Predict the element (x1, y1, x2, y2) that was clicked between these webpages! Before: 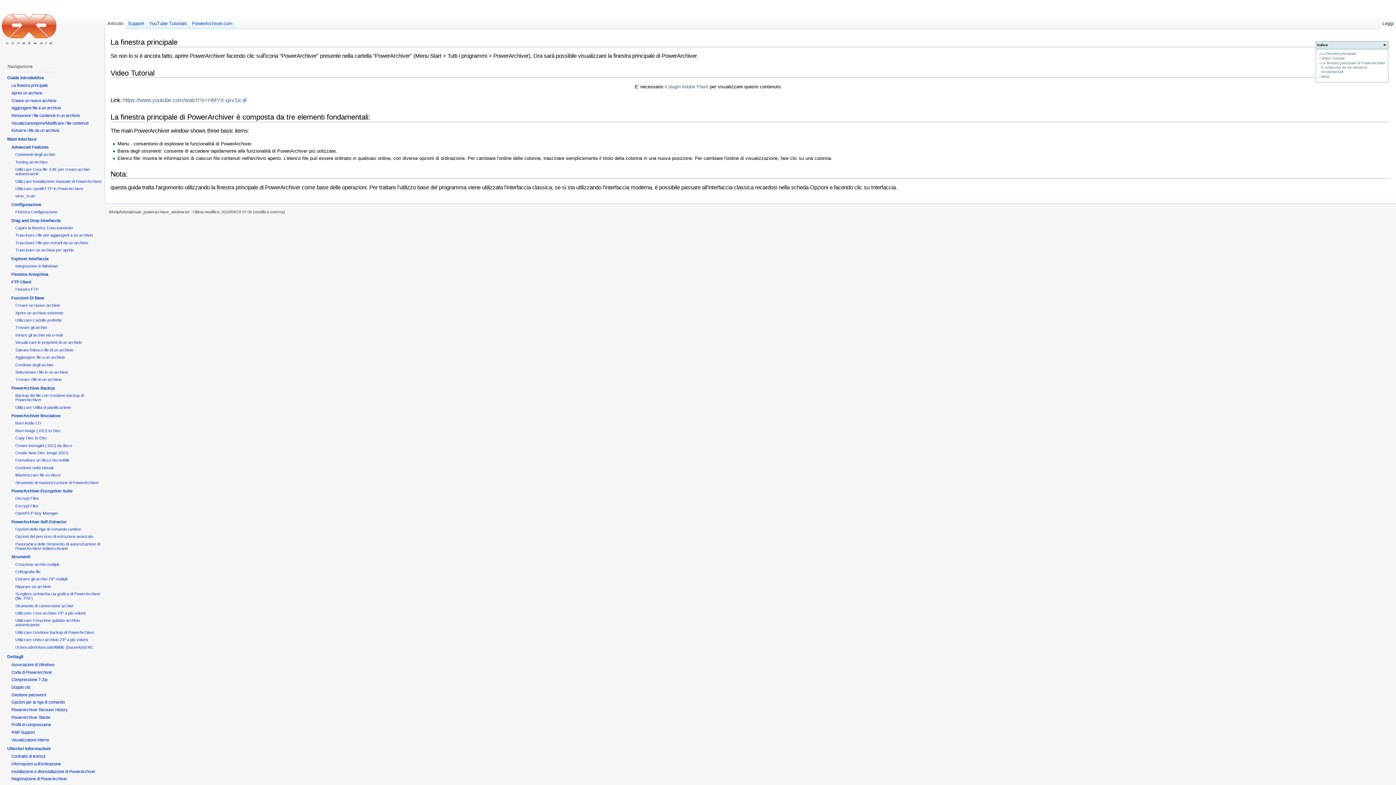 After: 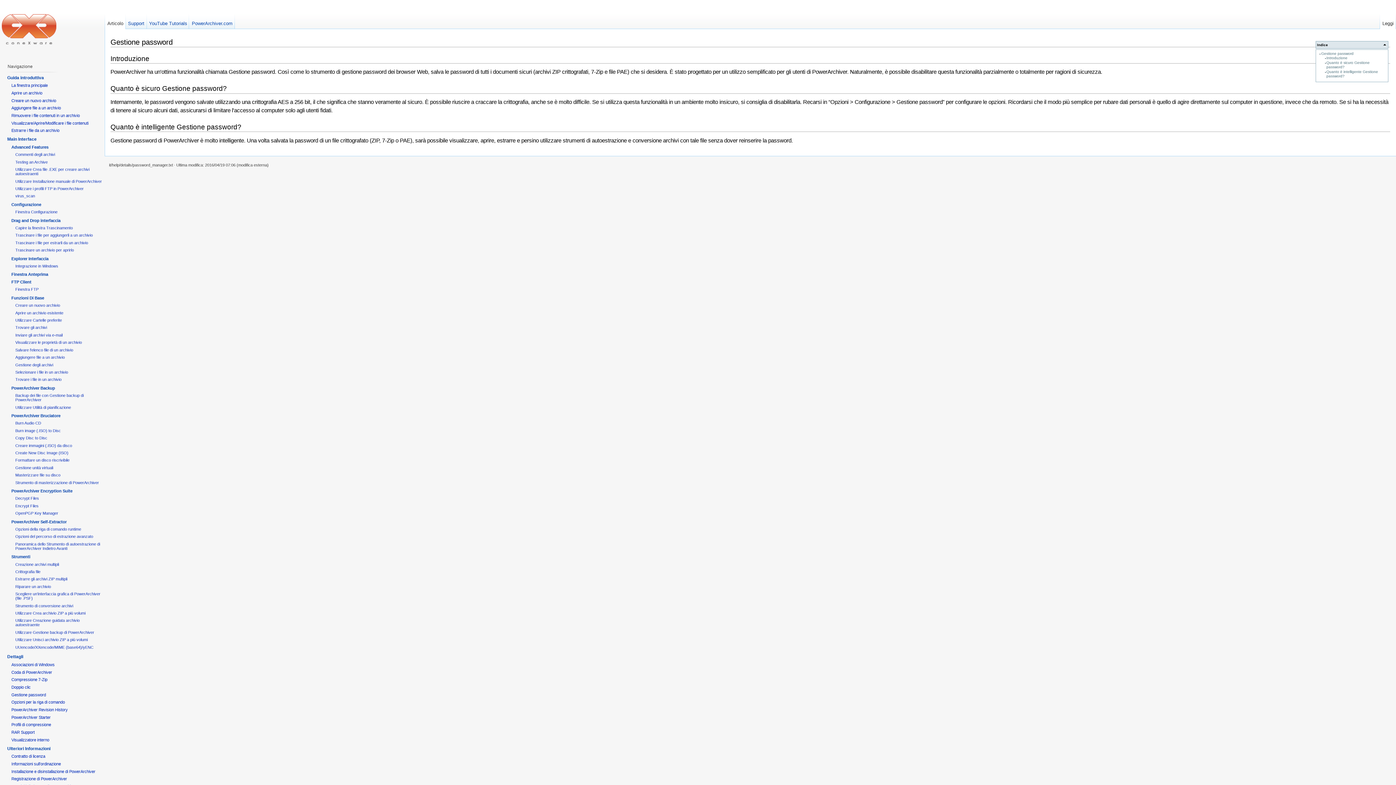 Action: label: Gestione password bbox: (11, 692, 45, 697)